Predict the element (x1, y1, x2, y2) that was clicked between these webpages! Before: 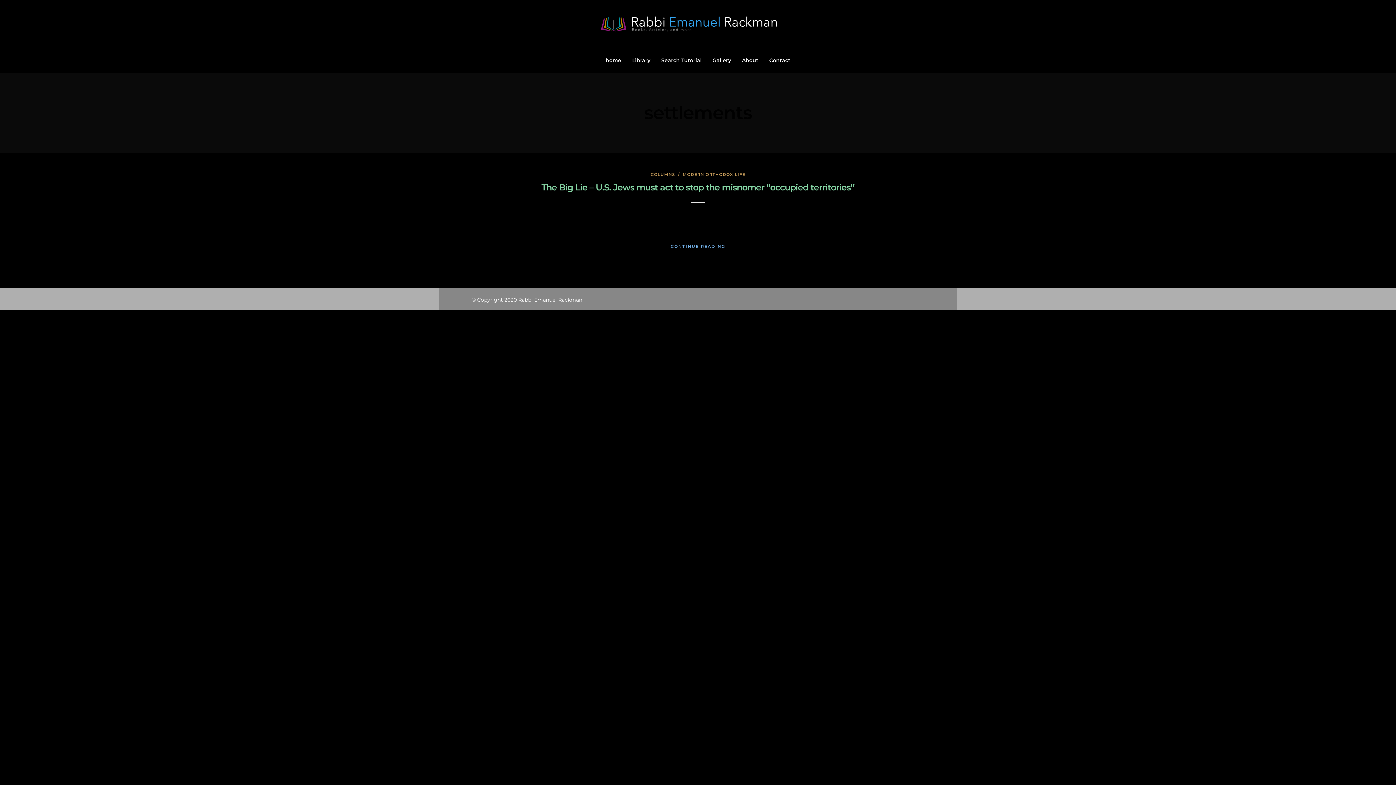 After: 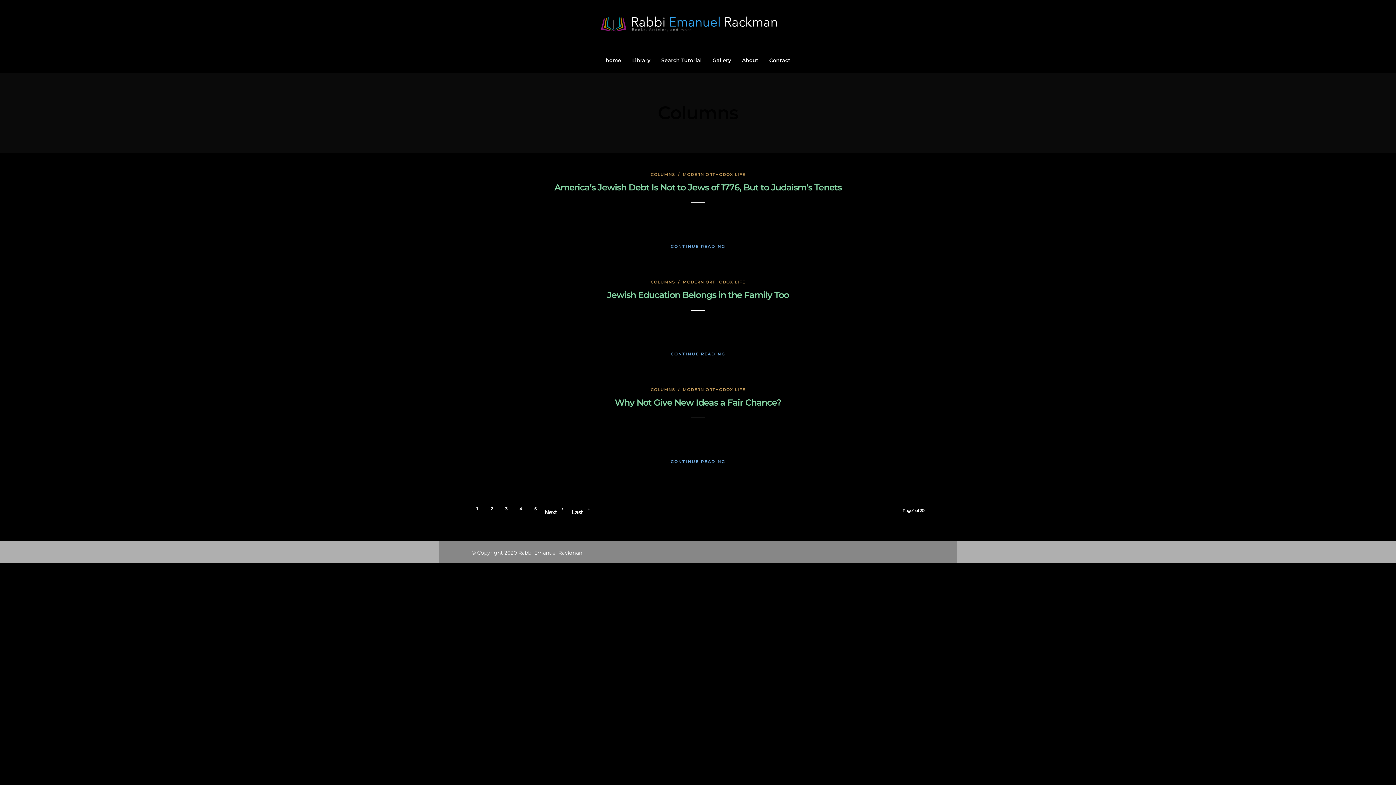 Action: bbox: (650, 172, 675, 177) label: COLUMNS